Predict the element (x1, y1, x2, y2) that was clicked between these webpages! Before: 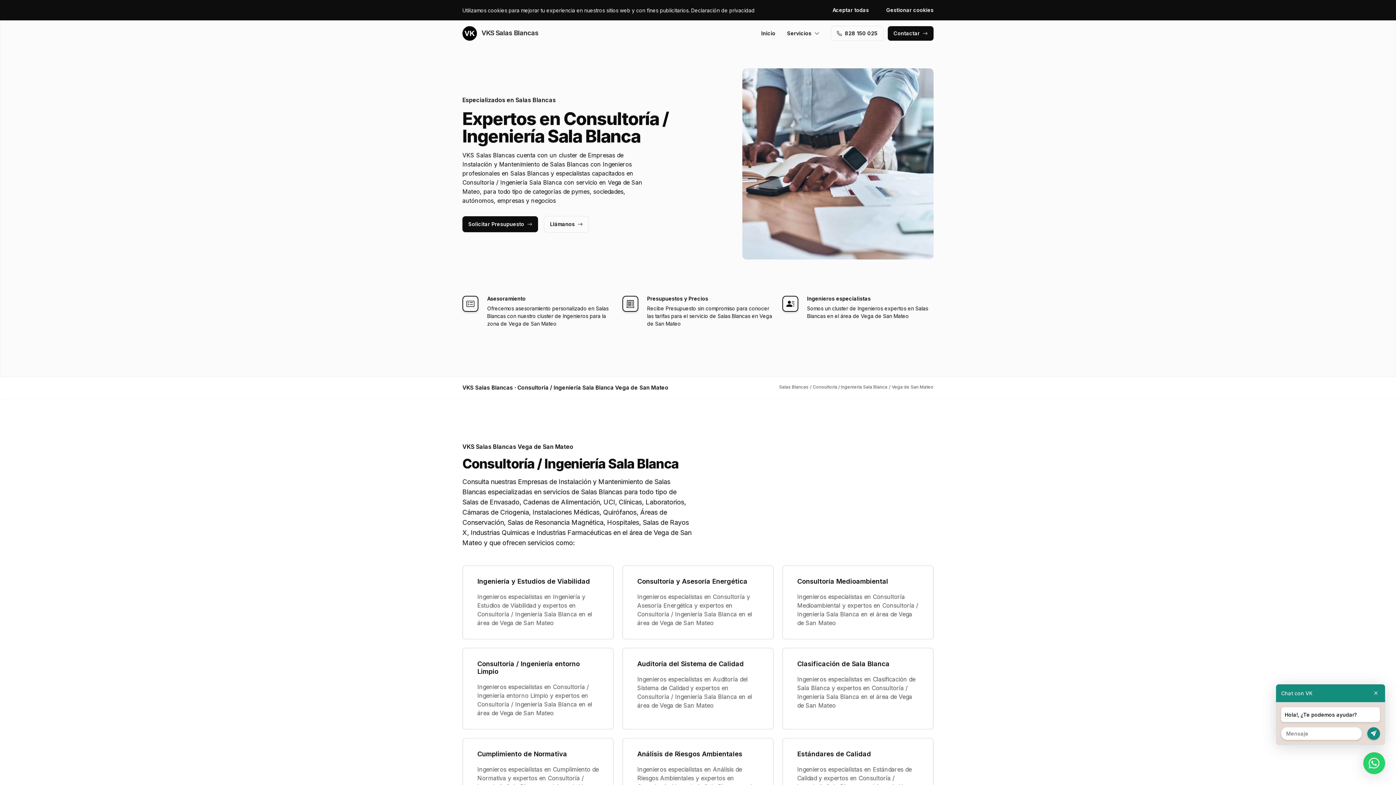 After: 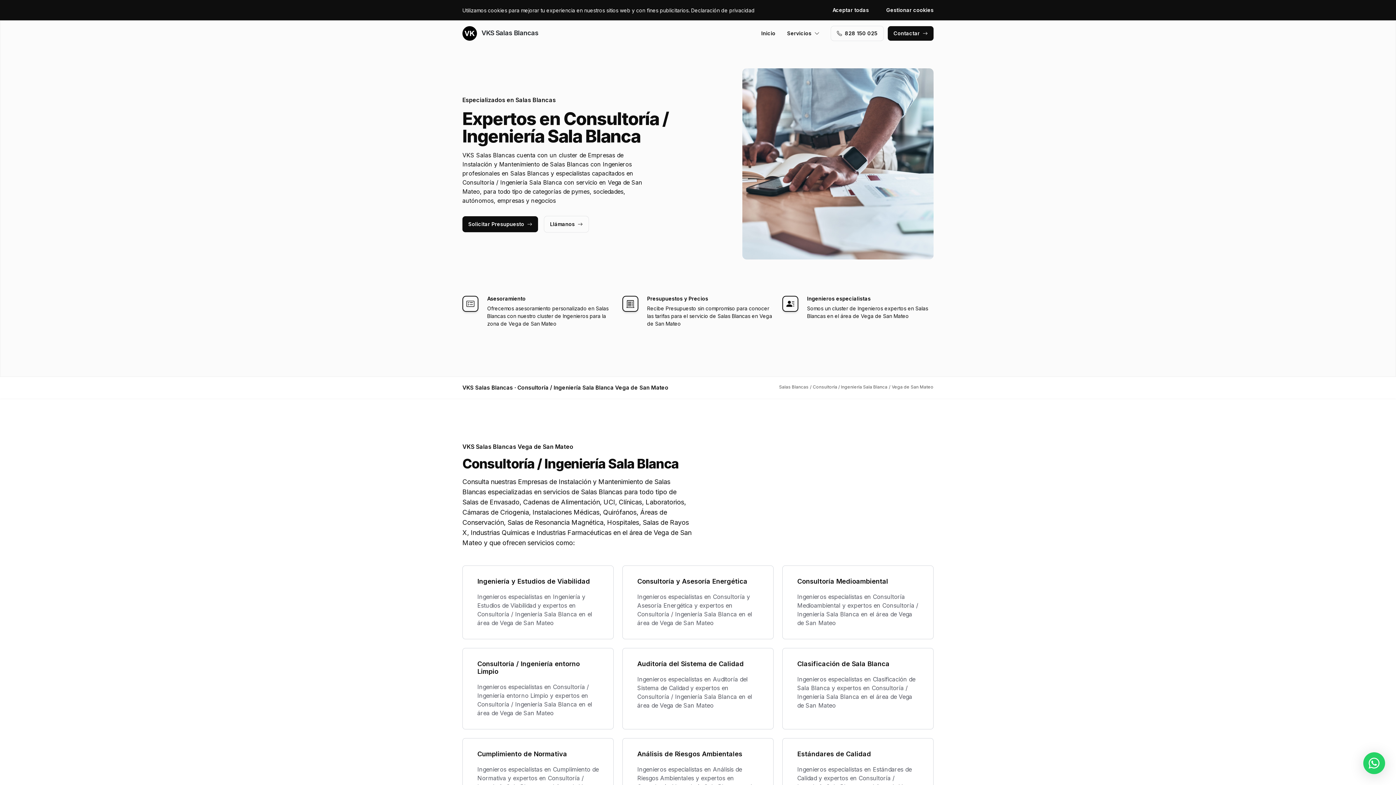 Action: bbox: (1372, 684, 1380, 702)